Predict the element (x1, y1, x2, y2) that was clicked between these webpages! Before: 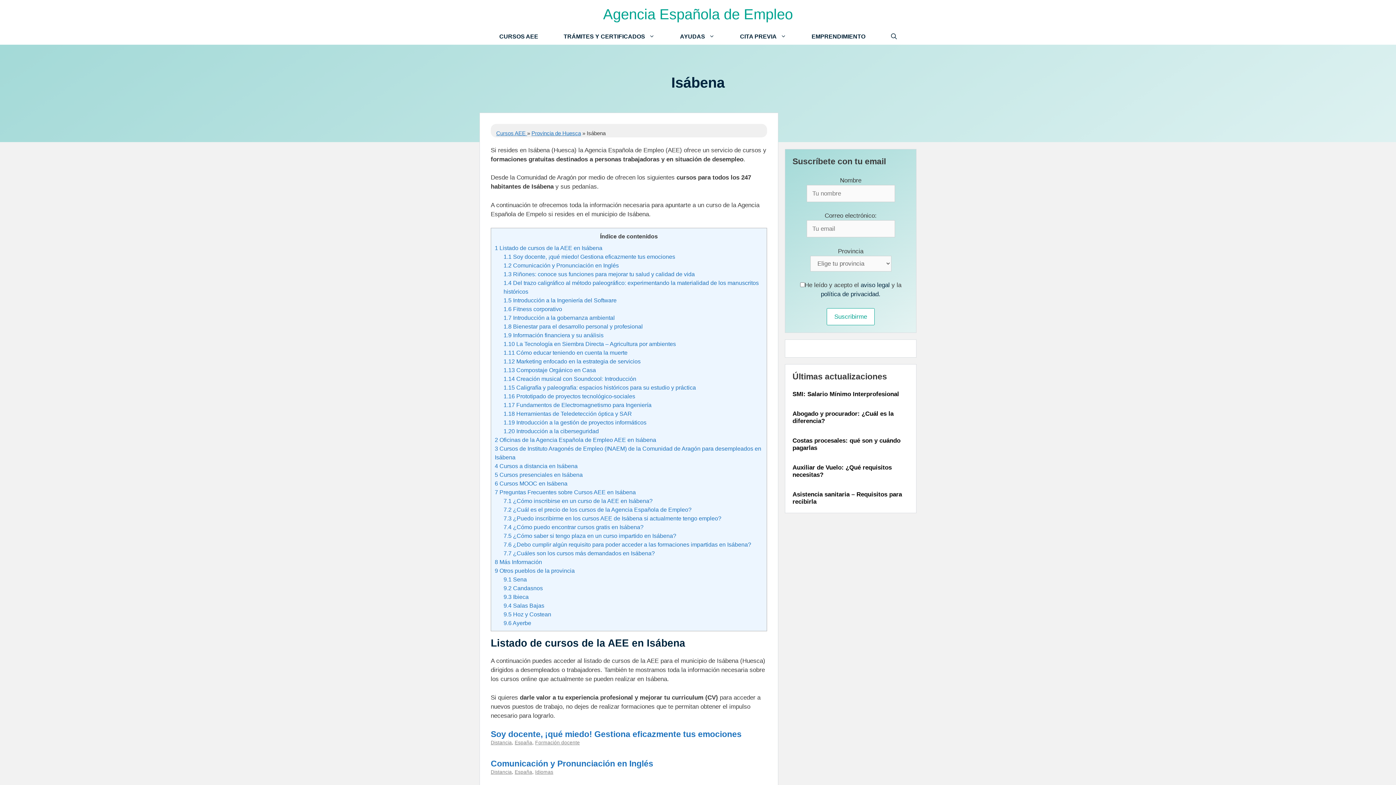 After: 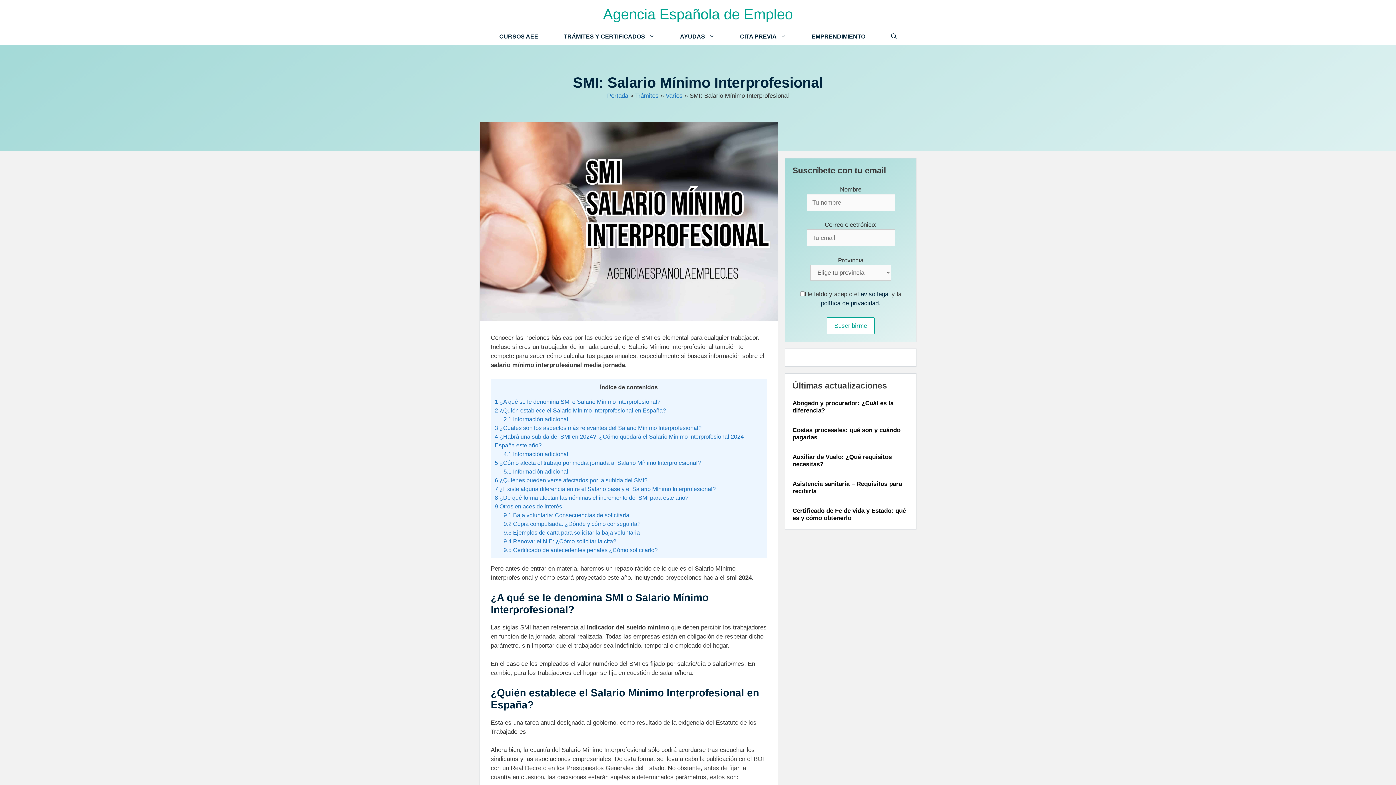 Action: bbox: (792, 390, 899, 397) label: SMI: Salario Mínimo Interprofesional